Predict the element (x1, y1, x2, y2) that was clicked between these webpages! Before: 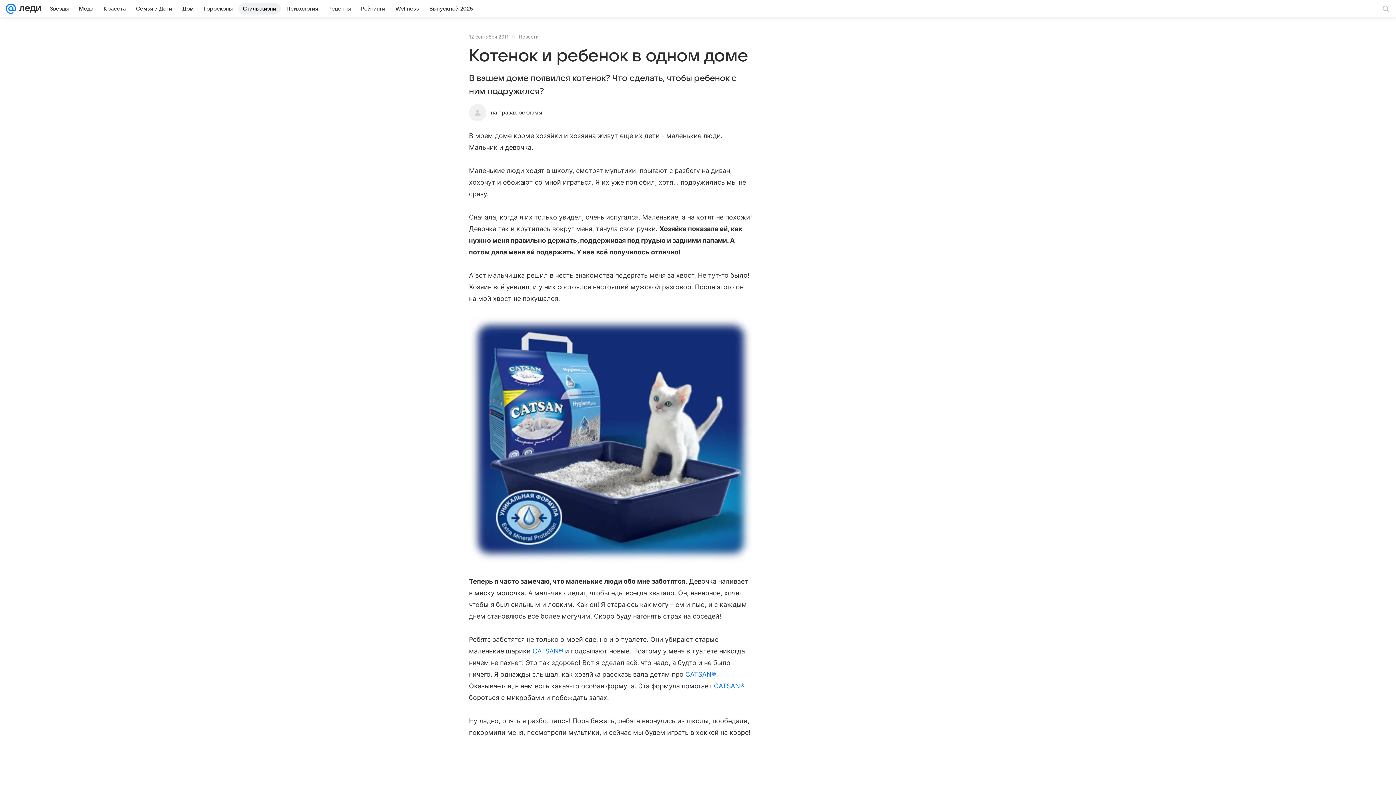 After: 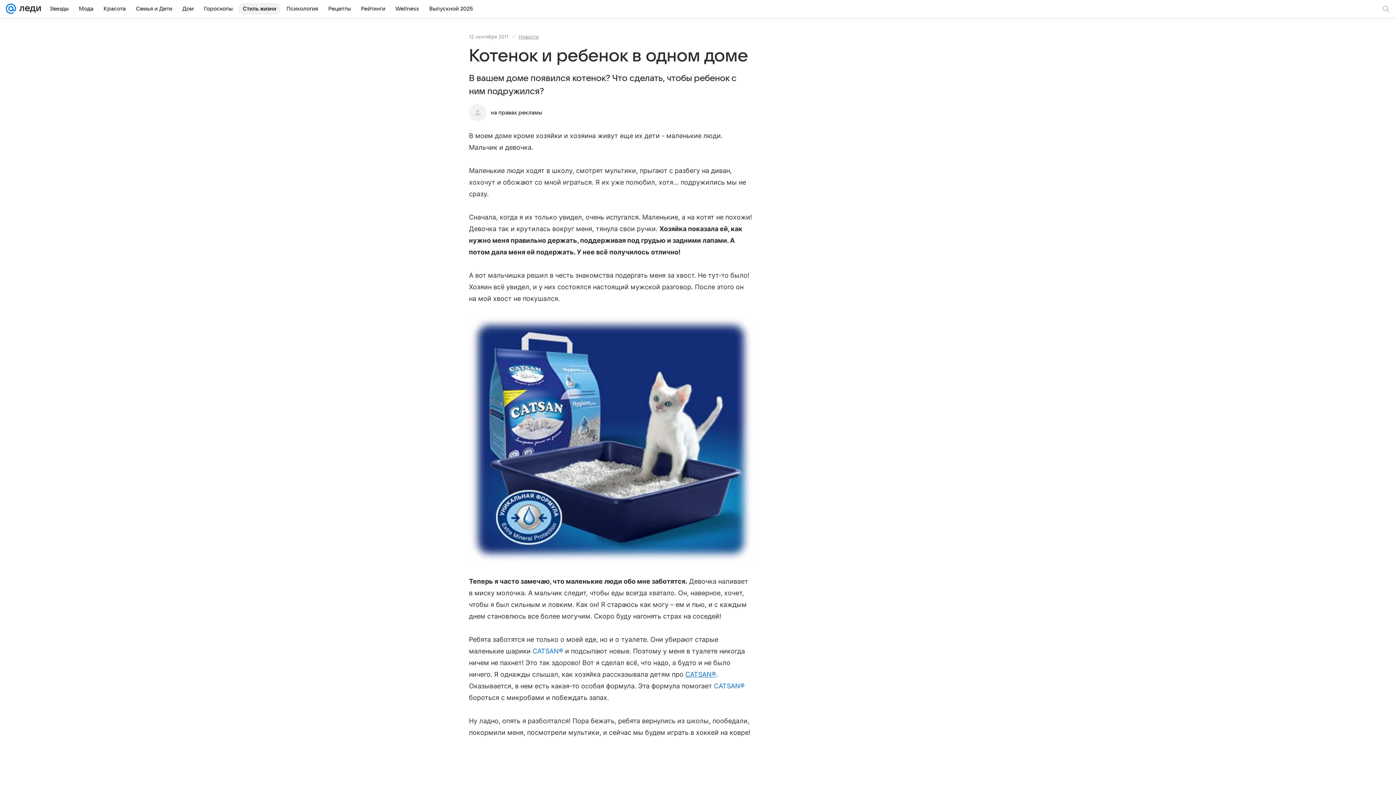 Action: label: CATSAN® bbox: (685, 671, 716, 678)